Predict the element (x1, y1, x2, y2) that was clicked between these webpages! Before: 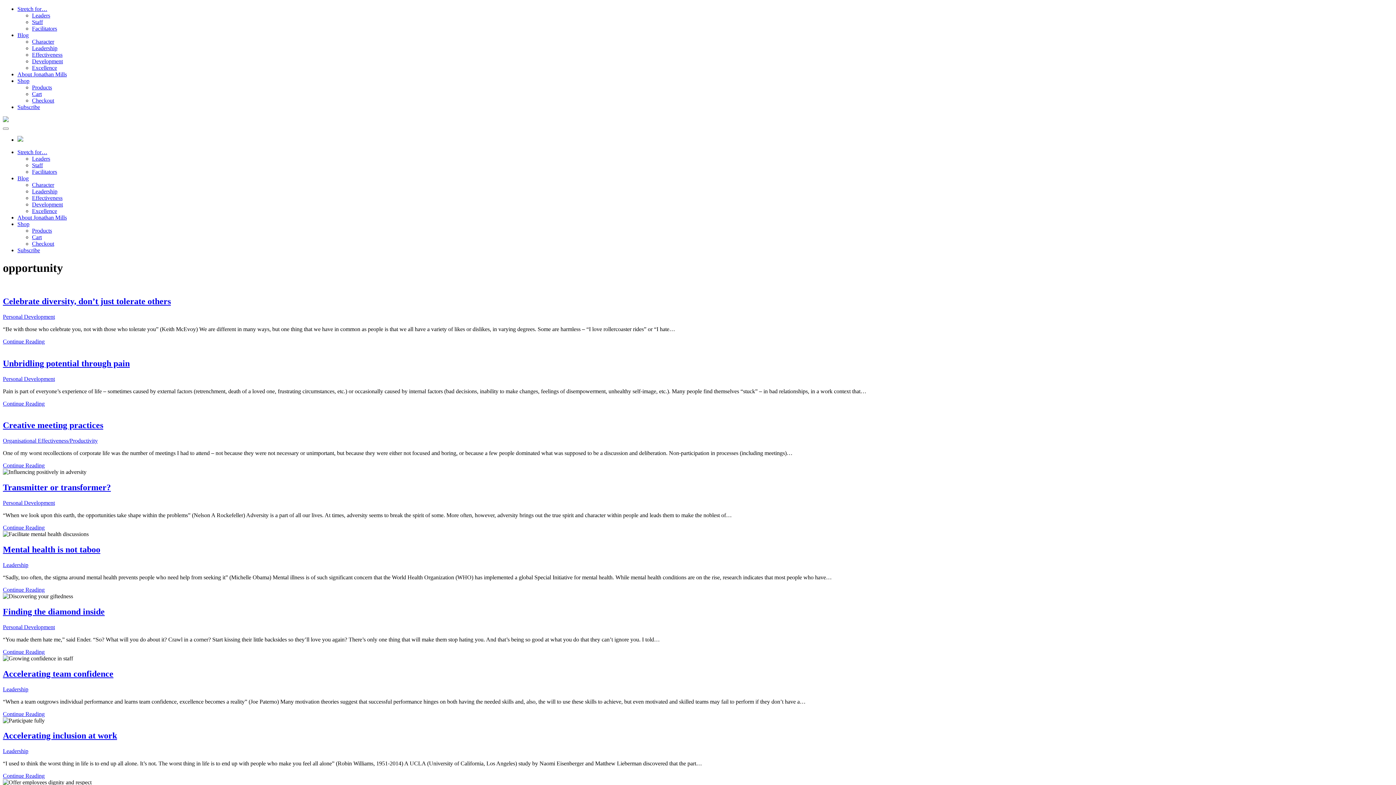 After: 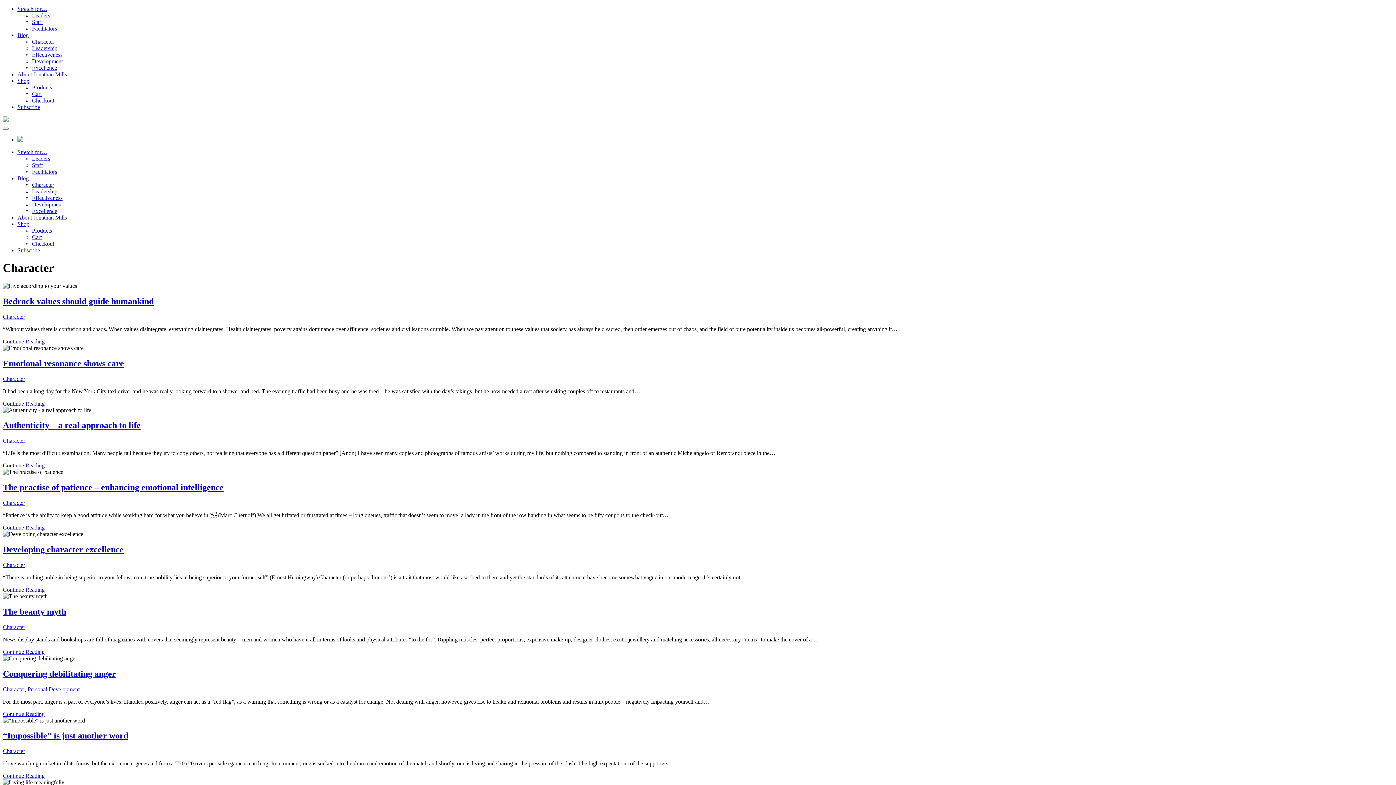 Action: label: Character bbox: (32, 181, 54, 188)